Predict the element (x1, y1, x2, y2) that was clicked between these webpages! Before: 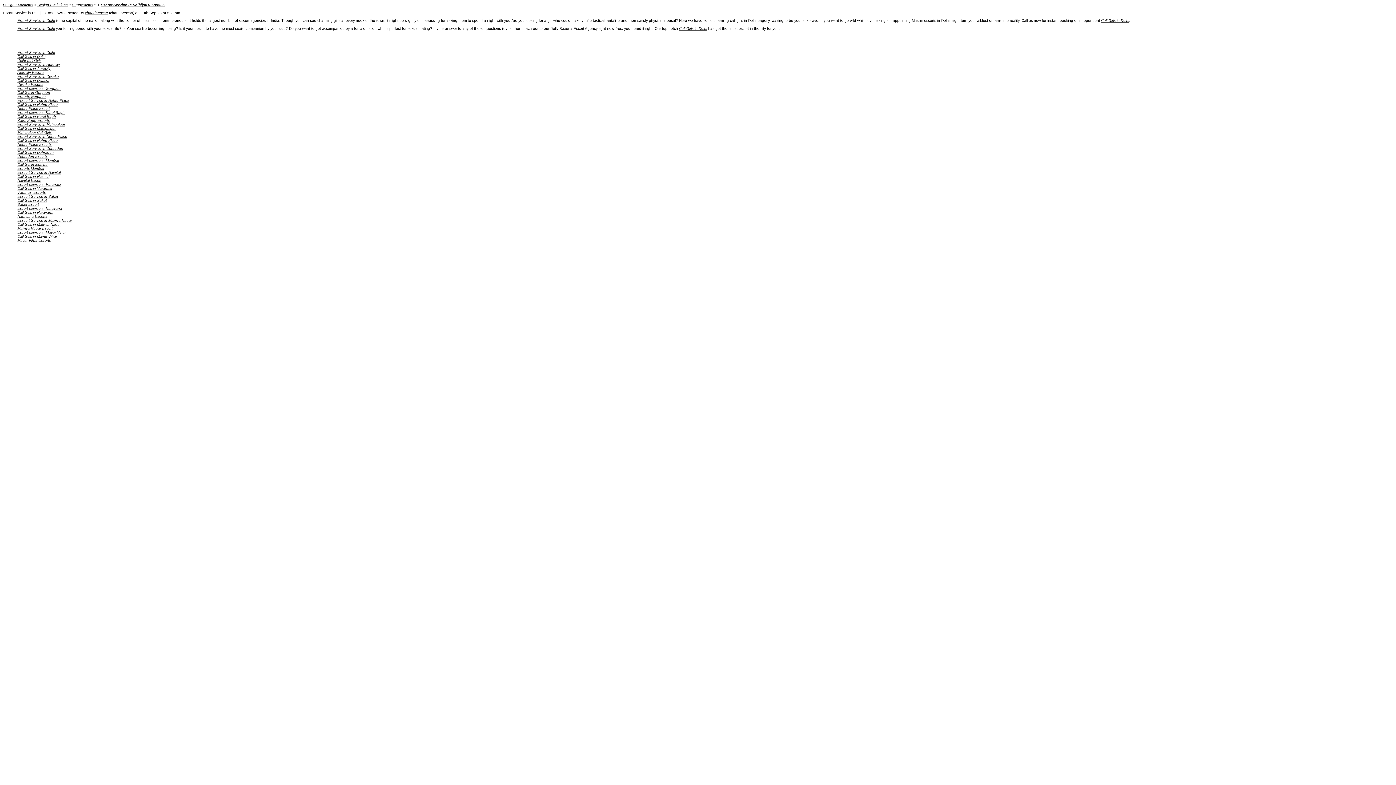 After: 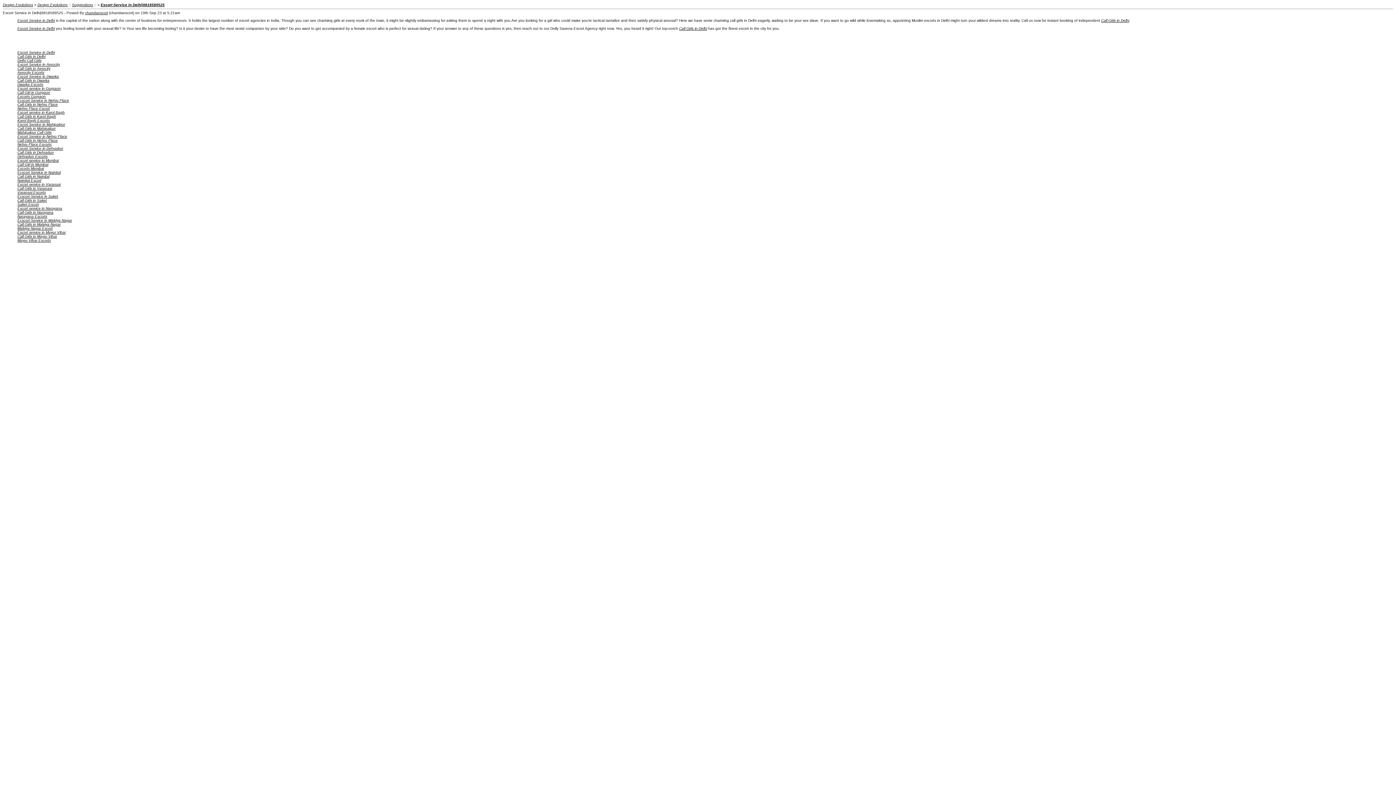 Action: bbox: (17, 226, 52, 230) label: Malviya Nagar Escort